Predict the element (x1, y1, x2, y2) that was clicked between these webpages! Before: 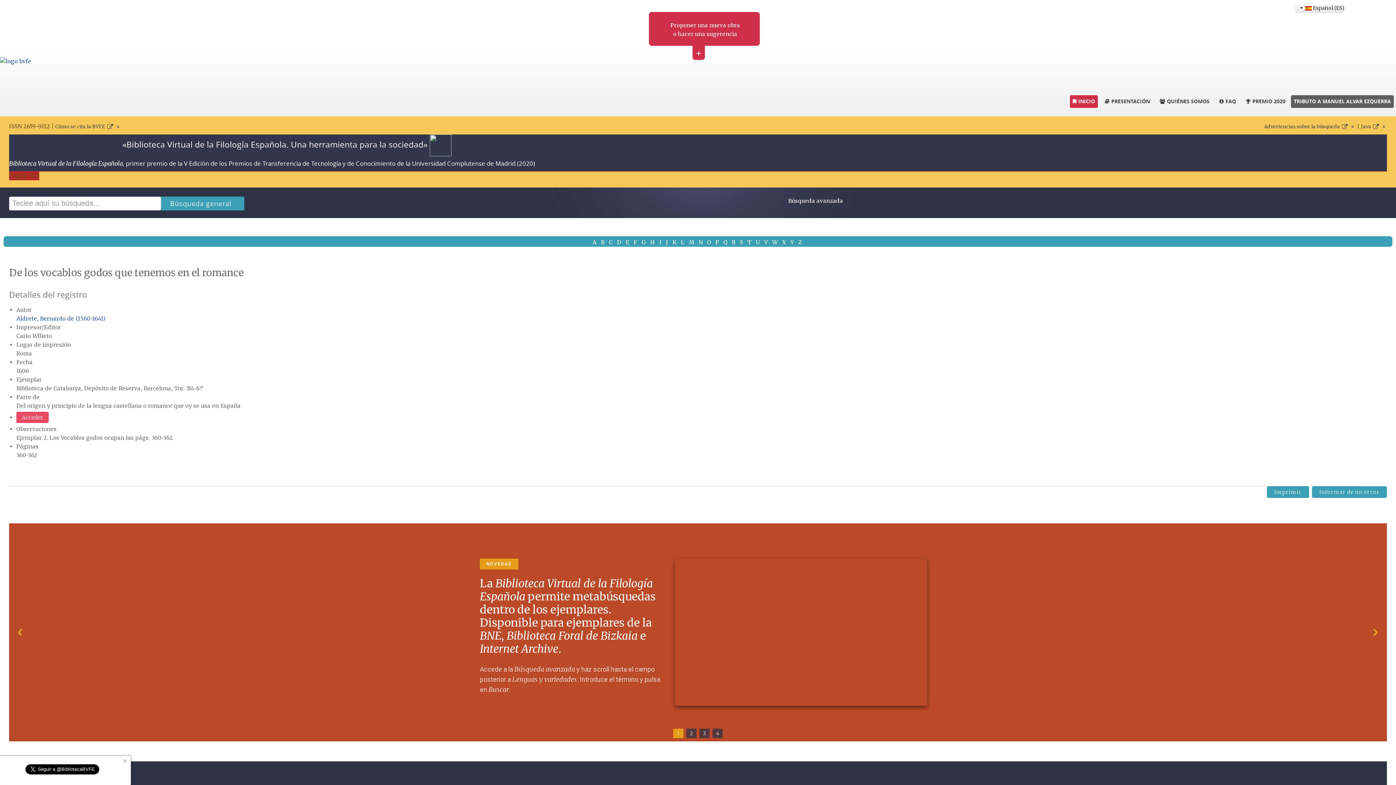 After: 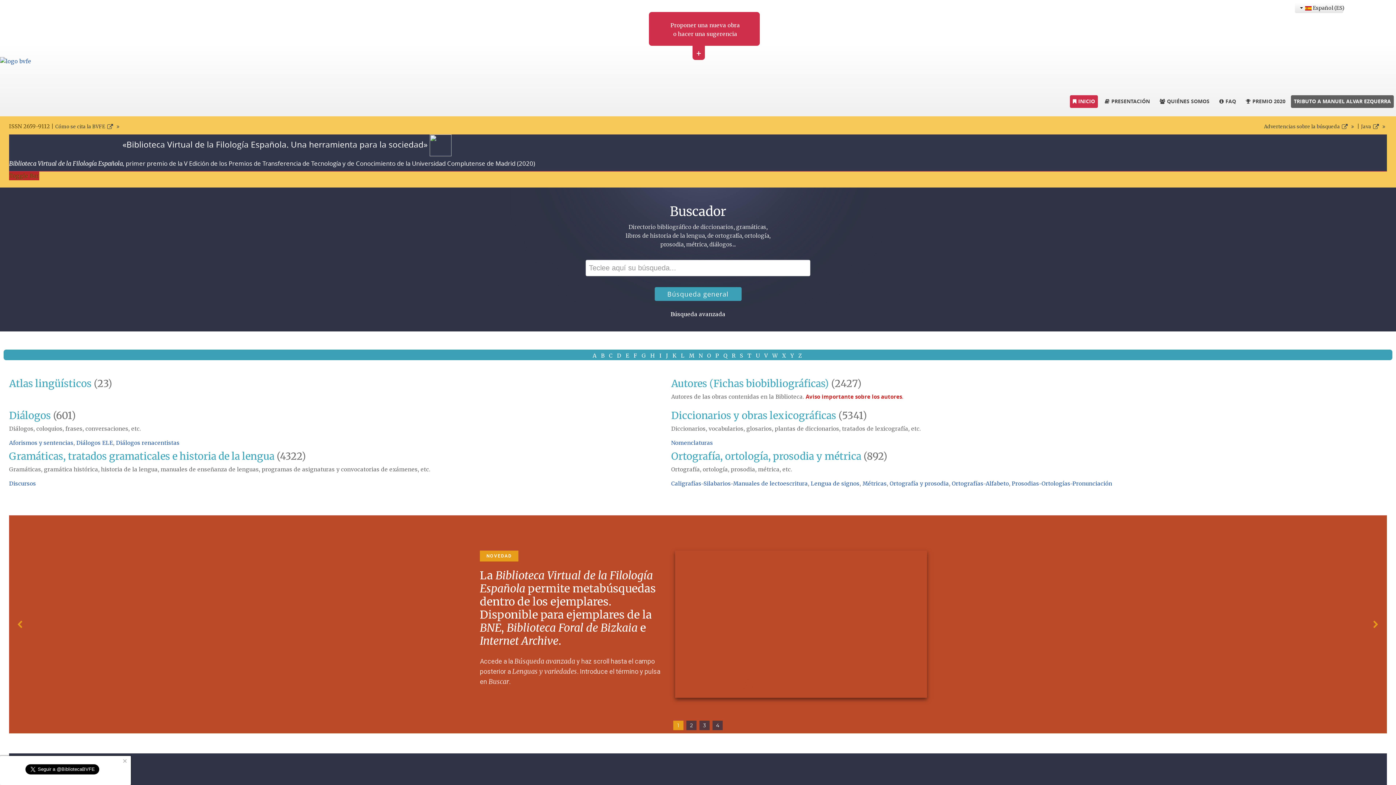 Action: bbox: (1070, 95, 1098, 107) label: INICIO